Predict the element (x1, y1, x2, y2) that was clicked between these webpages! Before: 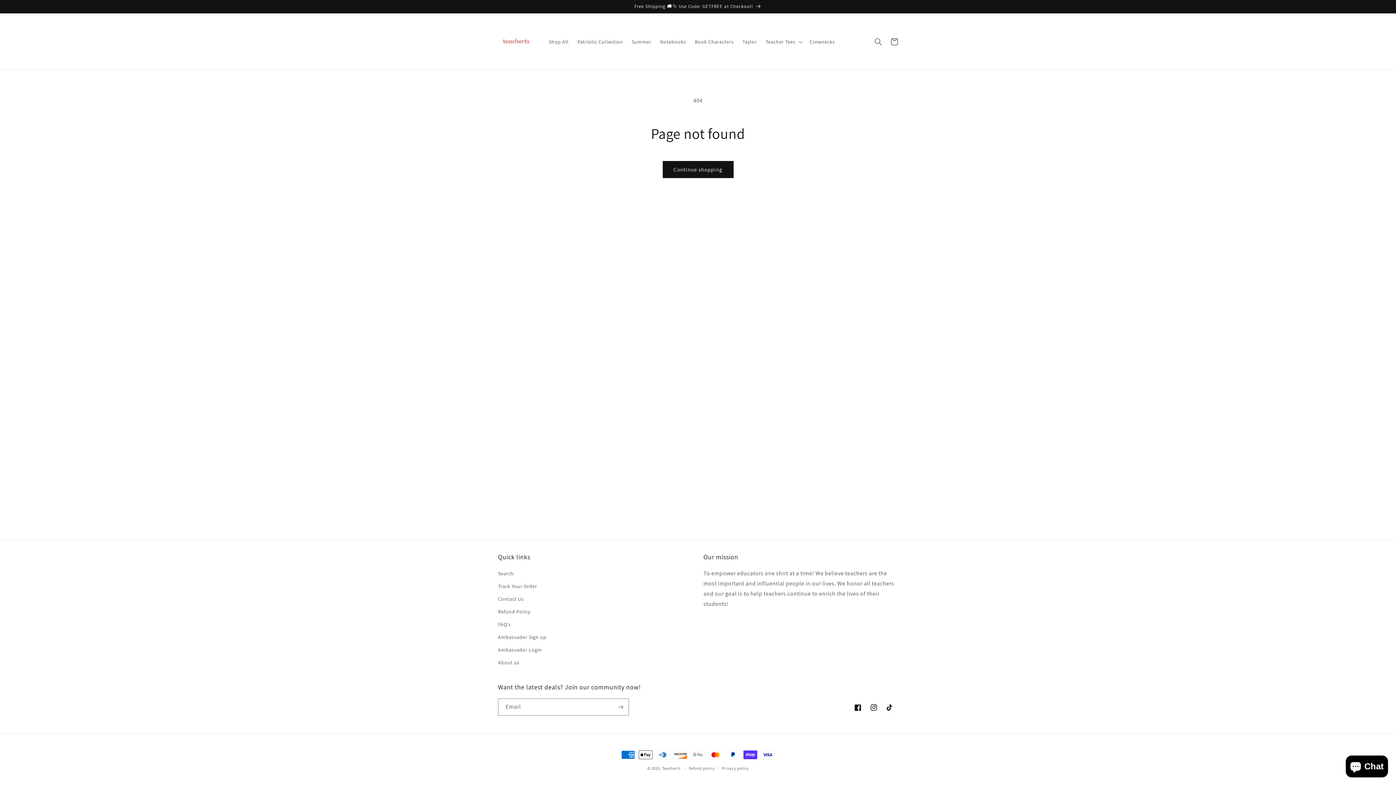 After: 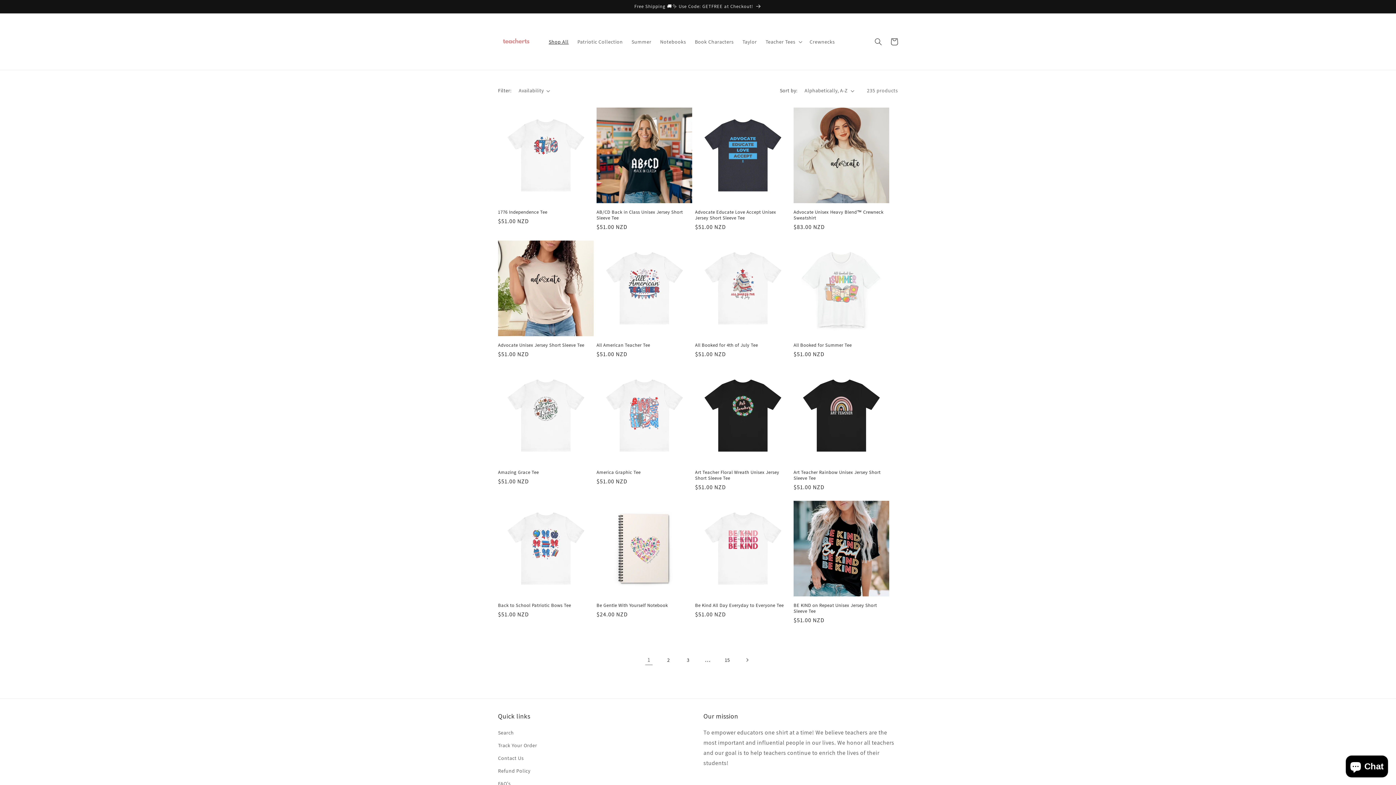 Action: bbox: (544, 34, 573, 49) label: Shop All